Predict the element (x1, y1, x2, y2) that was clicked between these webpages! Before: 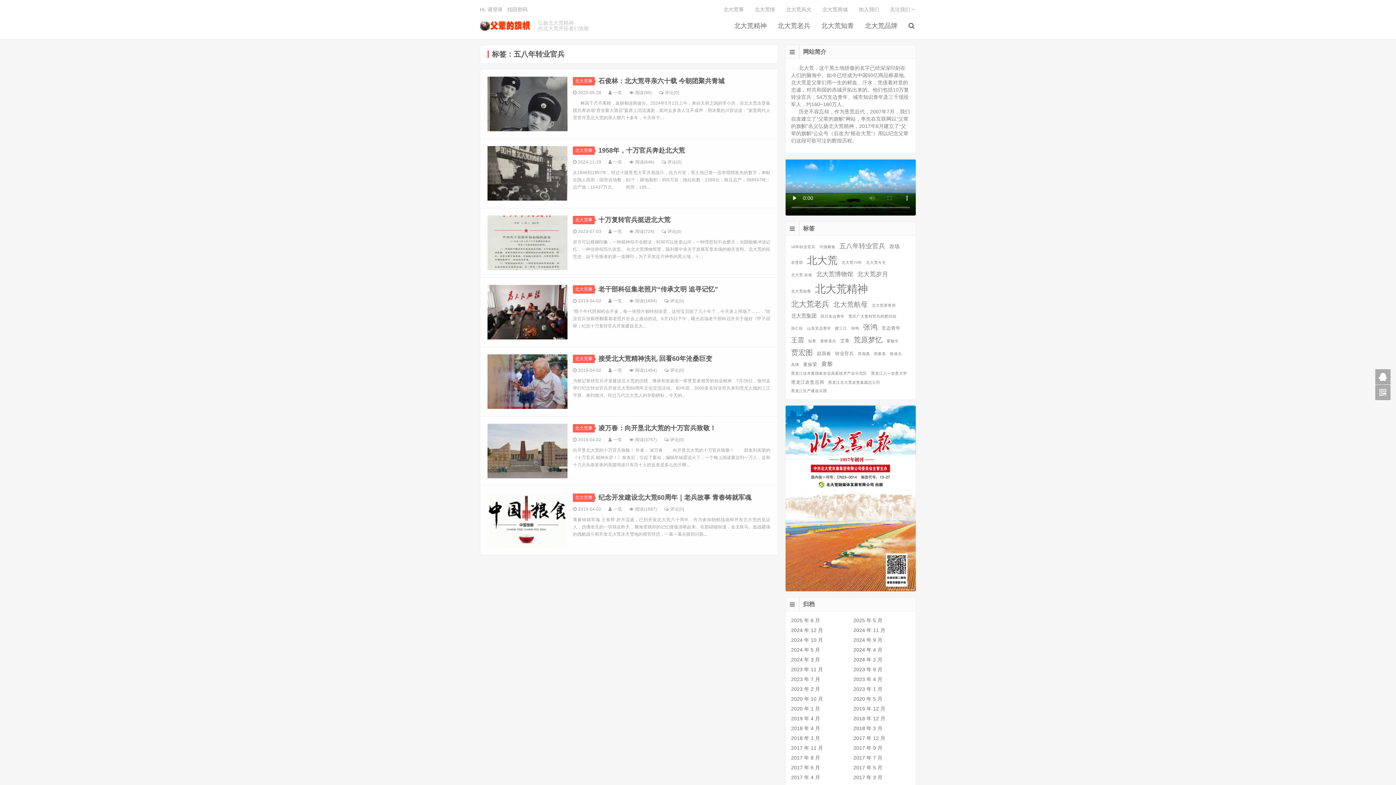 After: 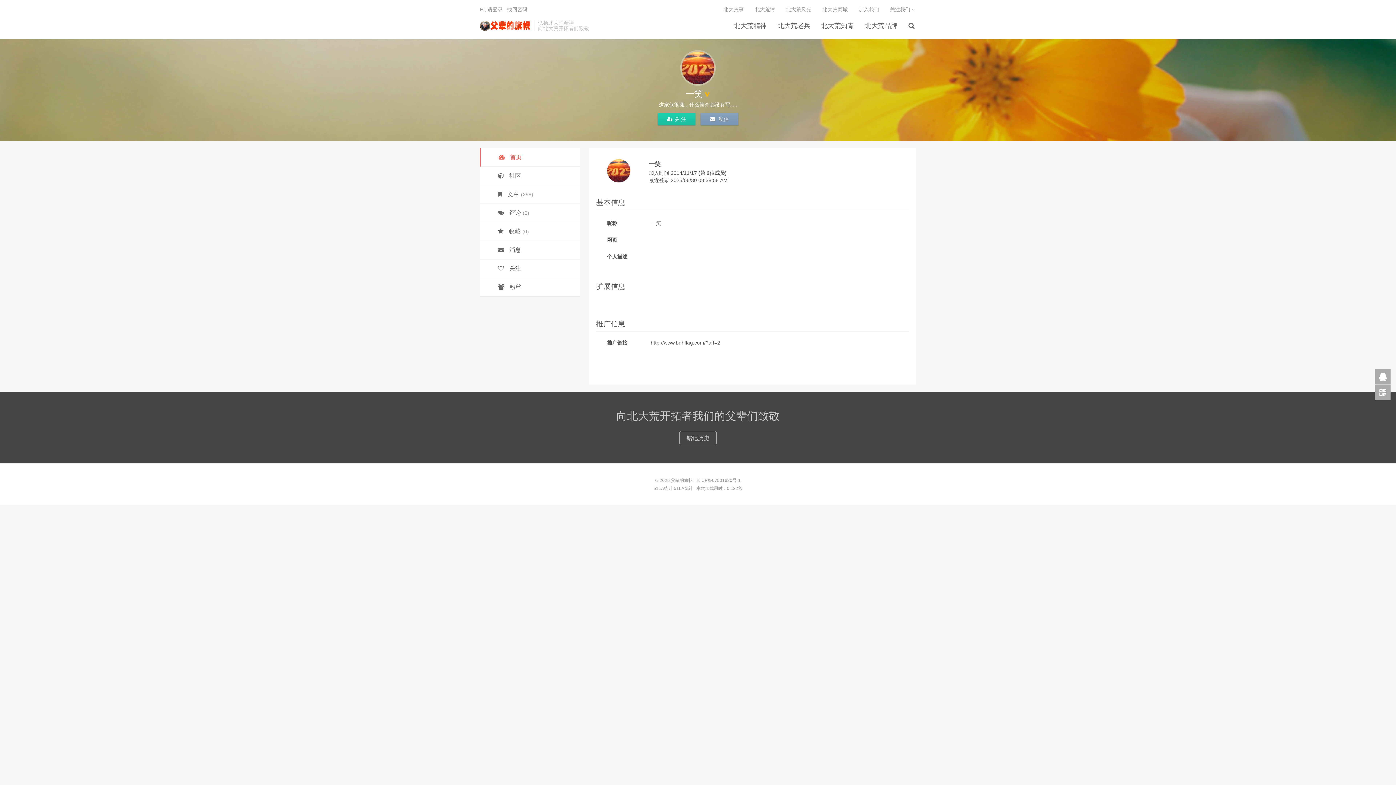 Action: bbox: (613, 159, 622, 164) label: 一笑